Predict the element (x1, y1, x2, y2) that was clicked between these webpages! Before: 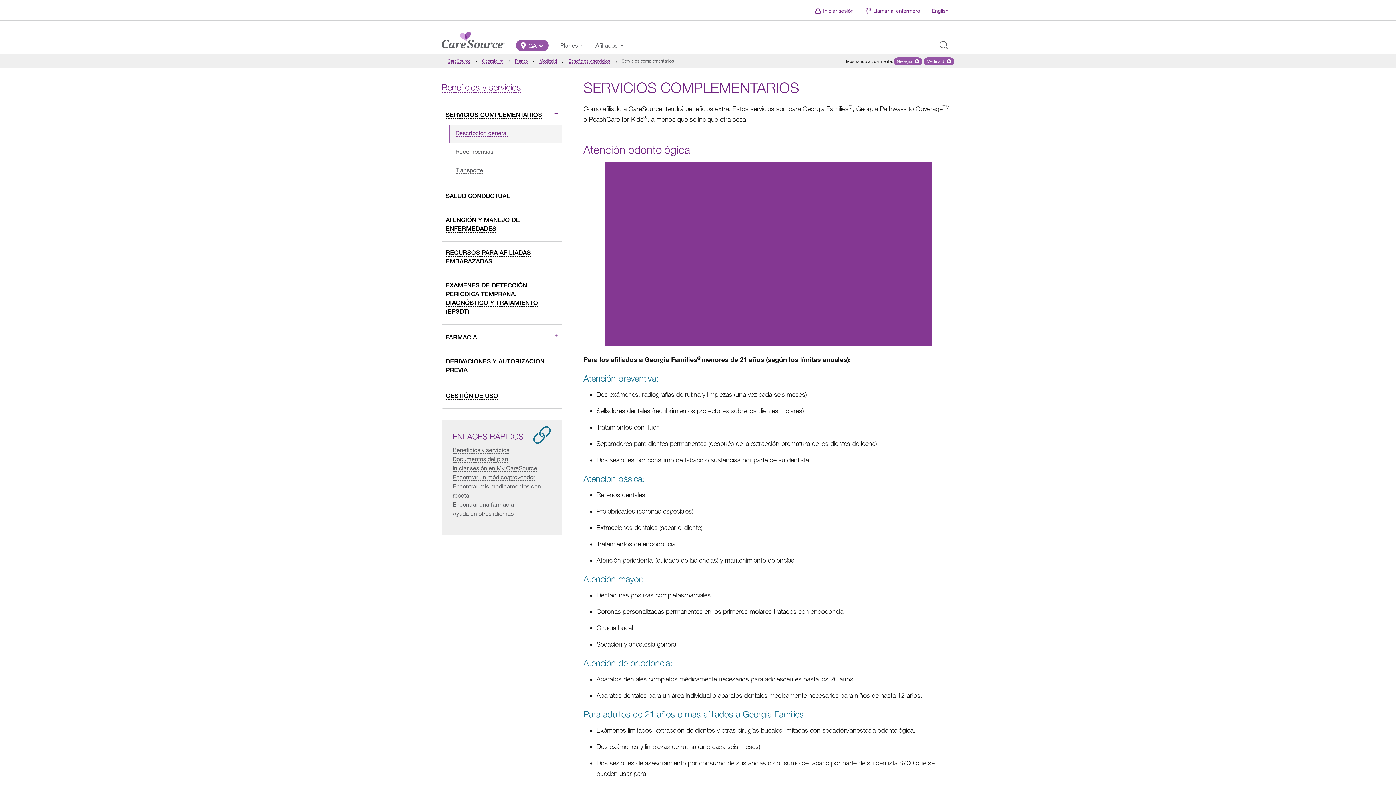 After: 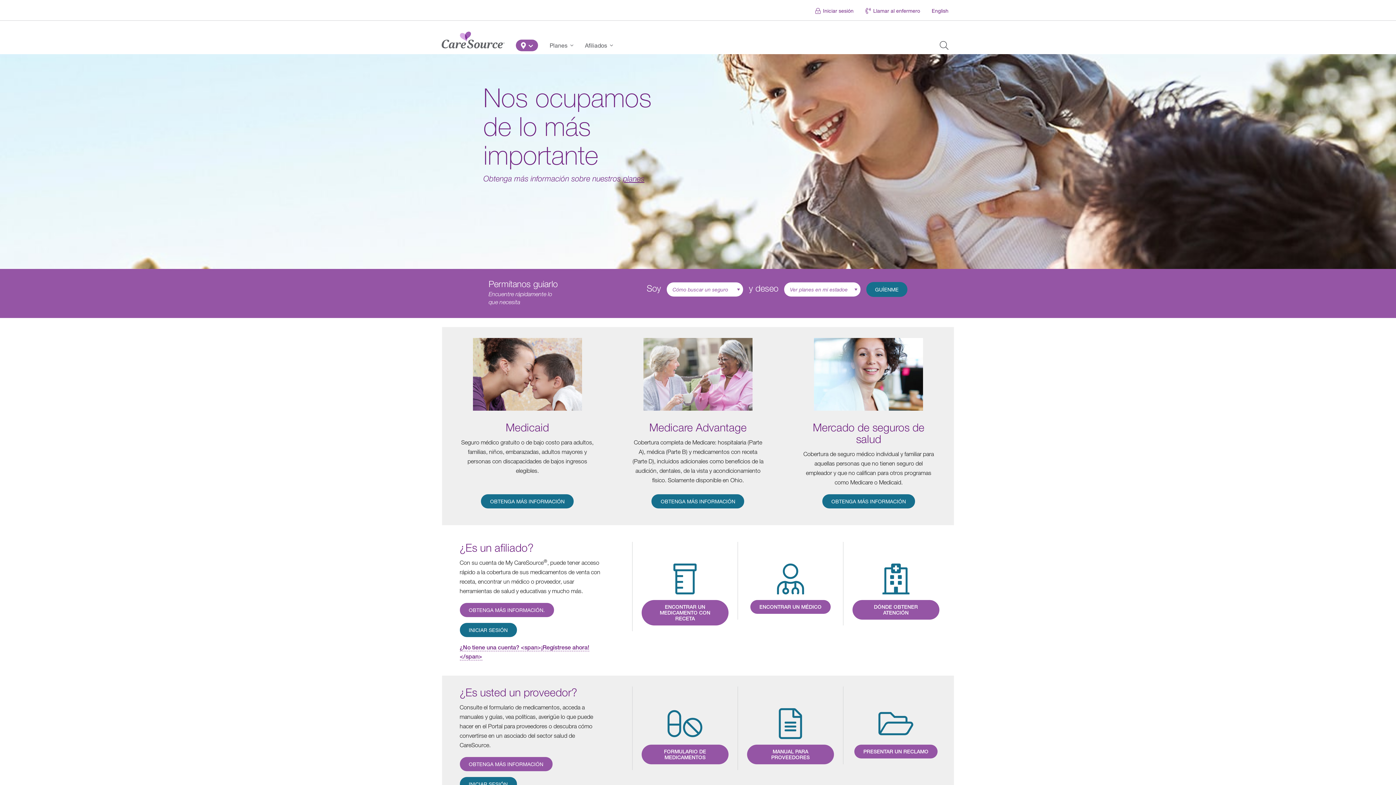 Action: bbox: (441, 29, 504, 46)